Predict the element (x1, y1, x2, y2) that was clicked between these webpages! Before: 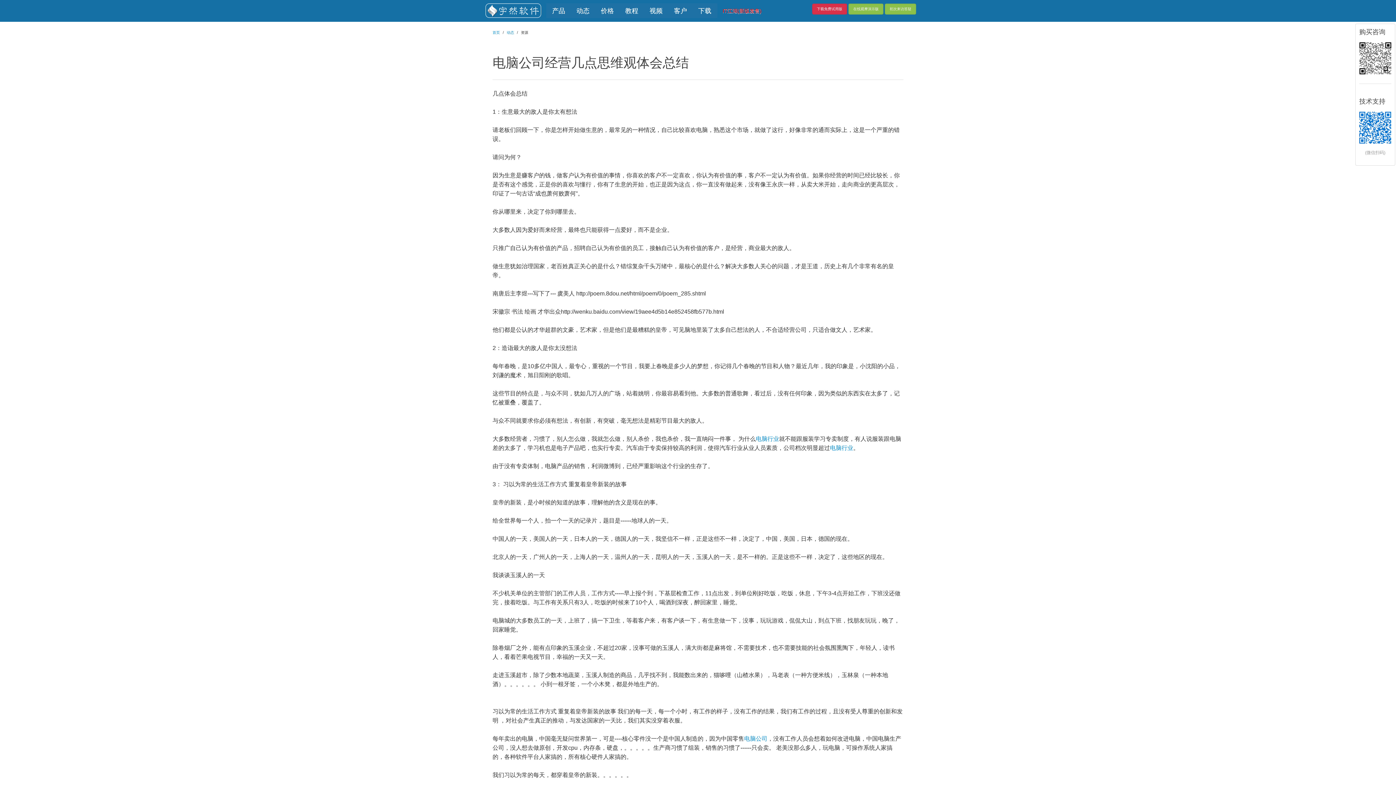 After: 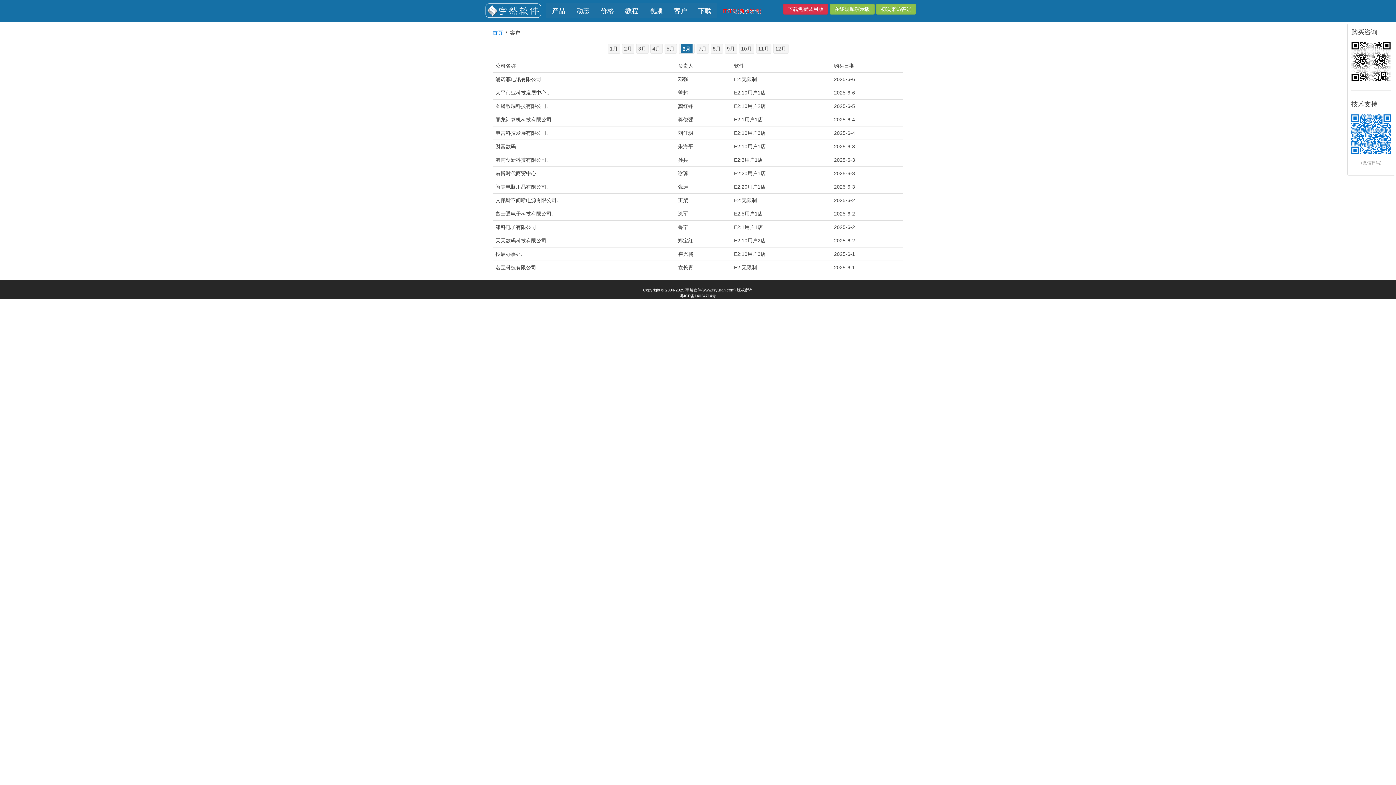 Action: label: 客户 bbox: (668, 3, 693, 18)